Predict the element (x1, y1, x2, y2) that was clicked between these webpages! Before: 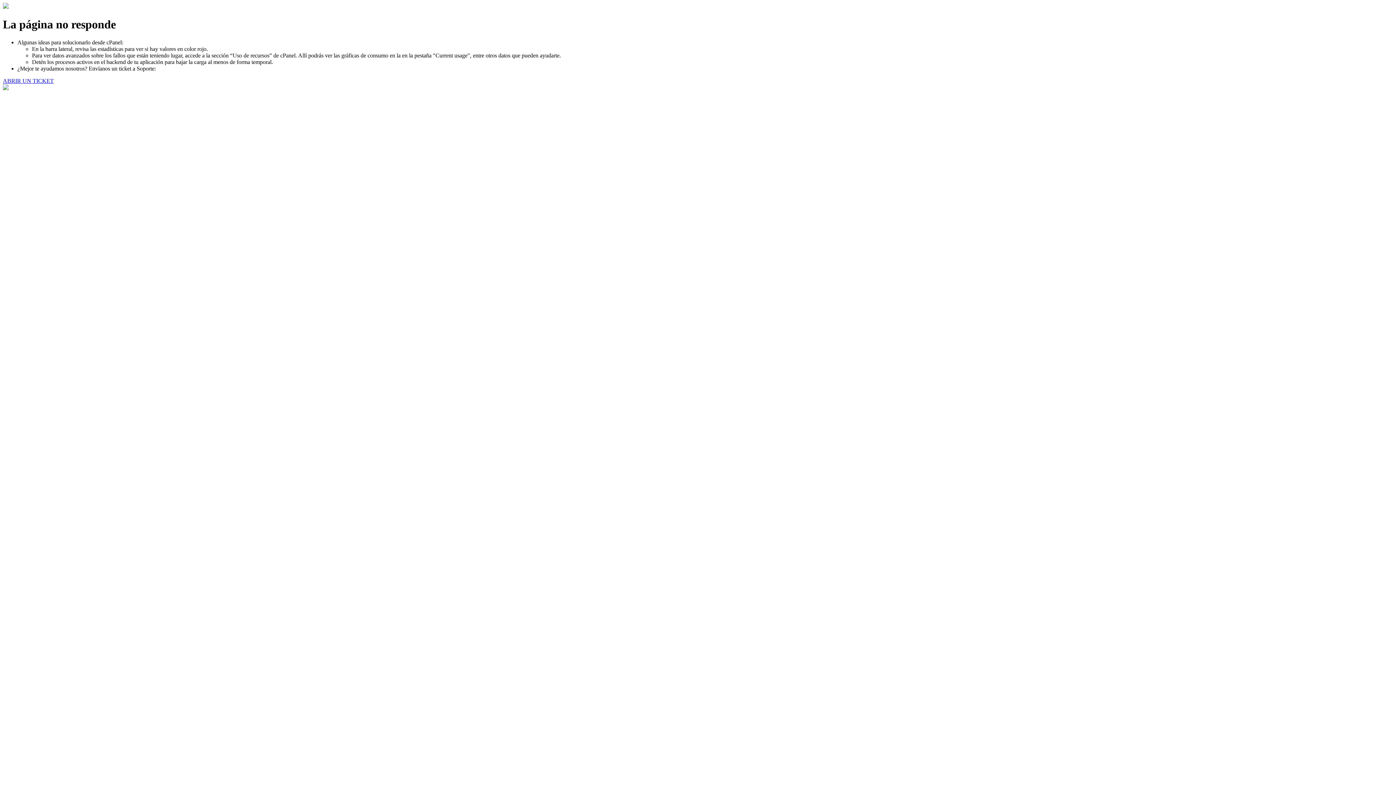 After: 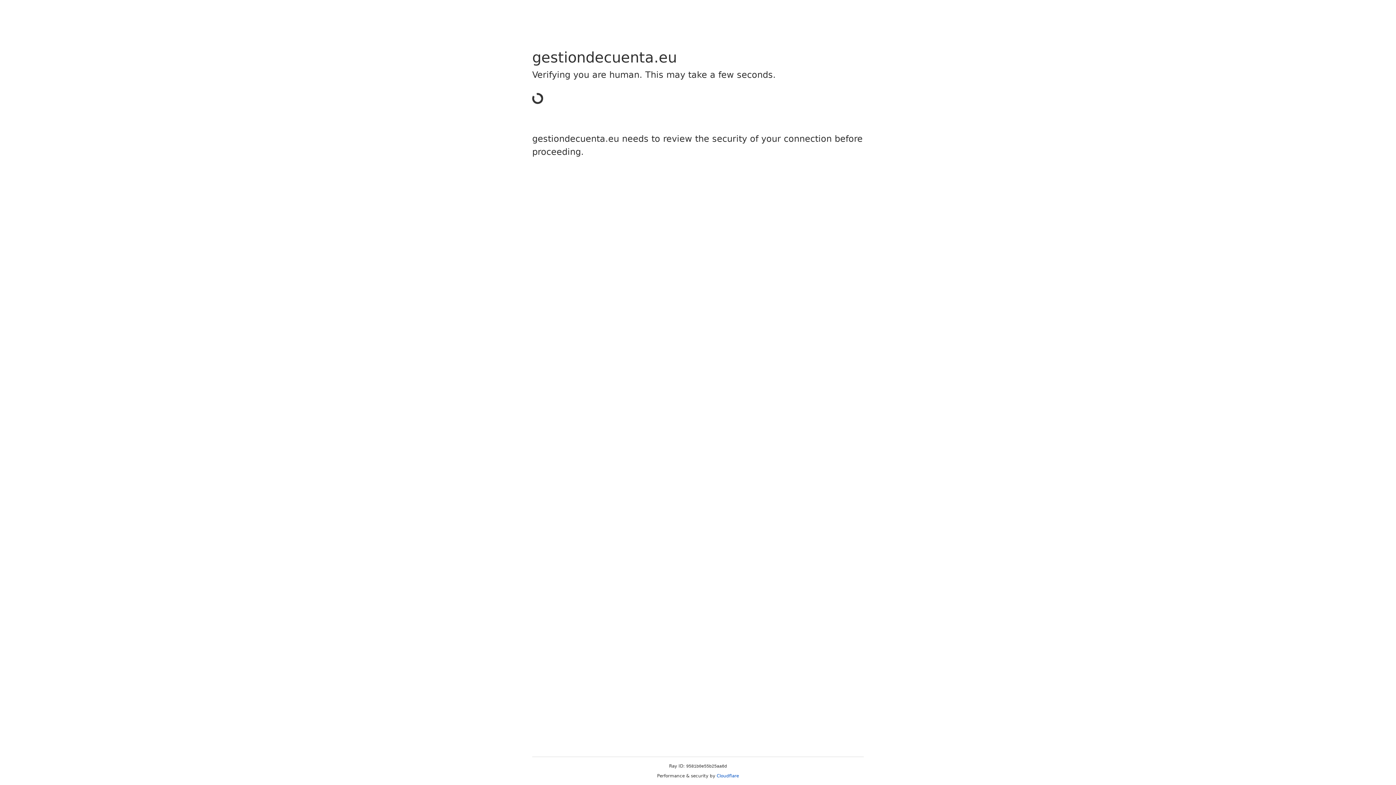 Action: label: ABRIR UN TICKET bbox: (2, 77, 53, 83)